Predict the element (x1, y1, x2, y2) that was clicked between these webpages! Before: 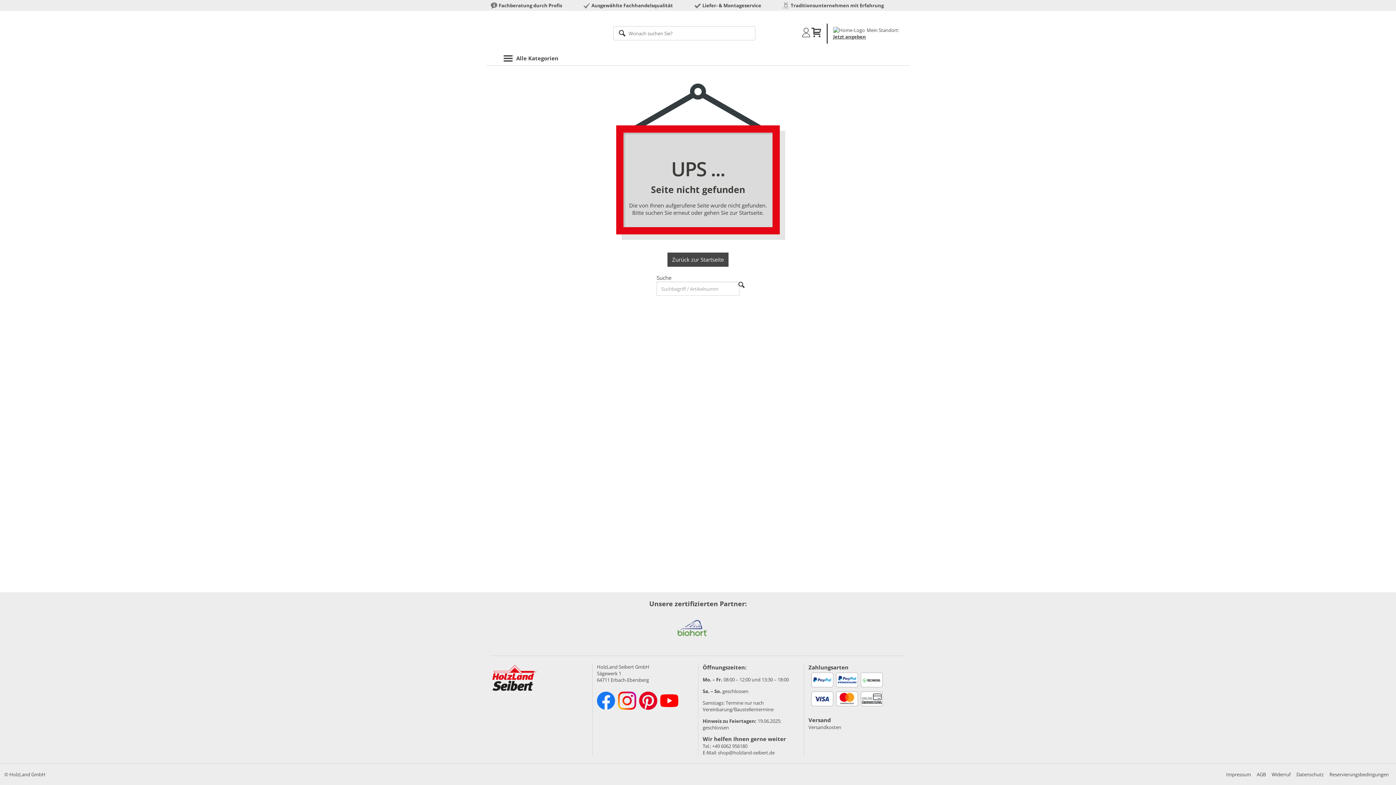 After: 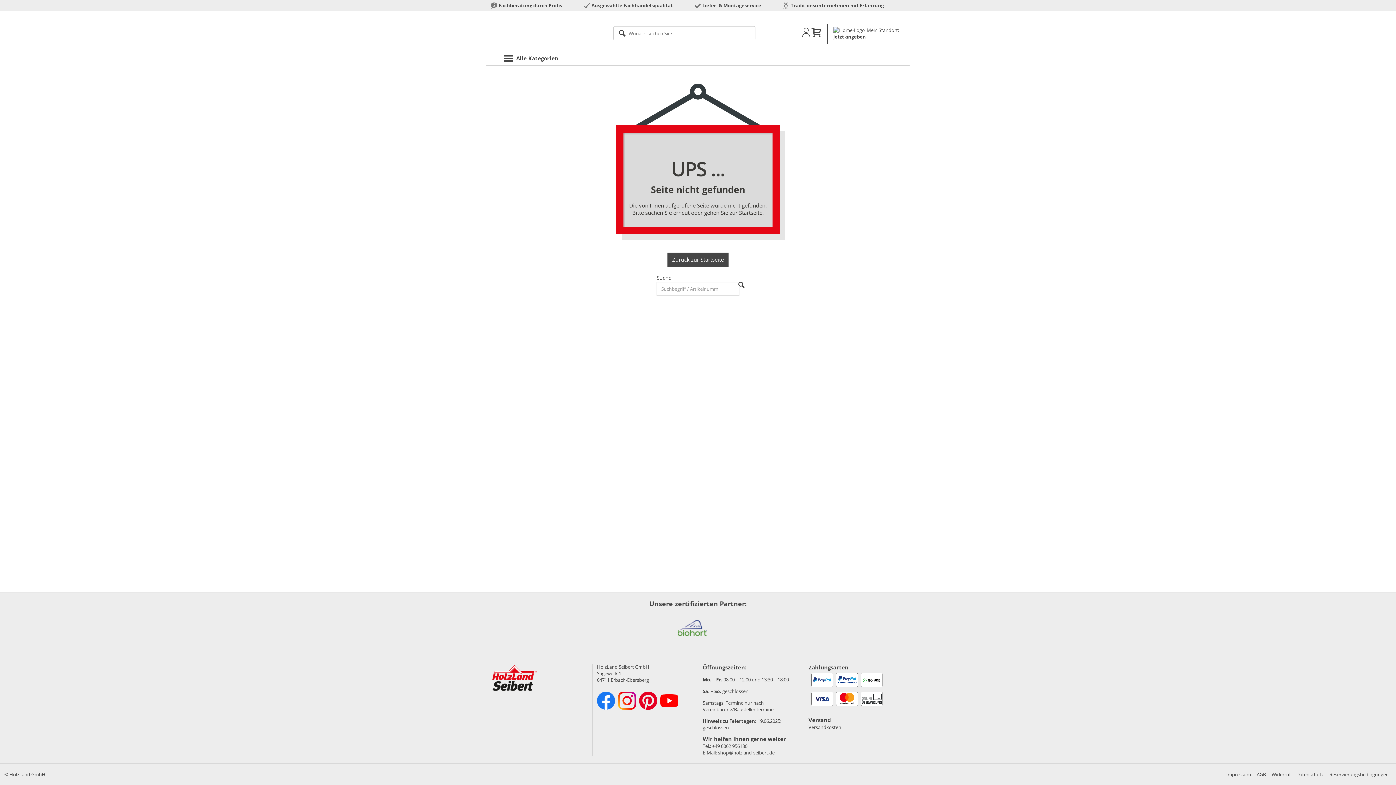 Action: bbox: (495, 26, 568, 33)